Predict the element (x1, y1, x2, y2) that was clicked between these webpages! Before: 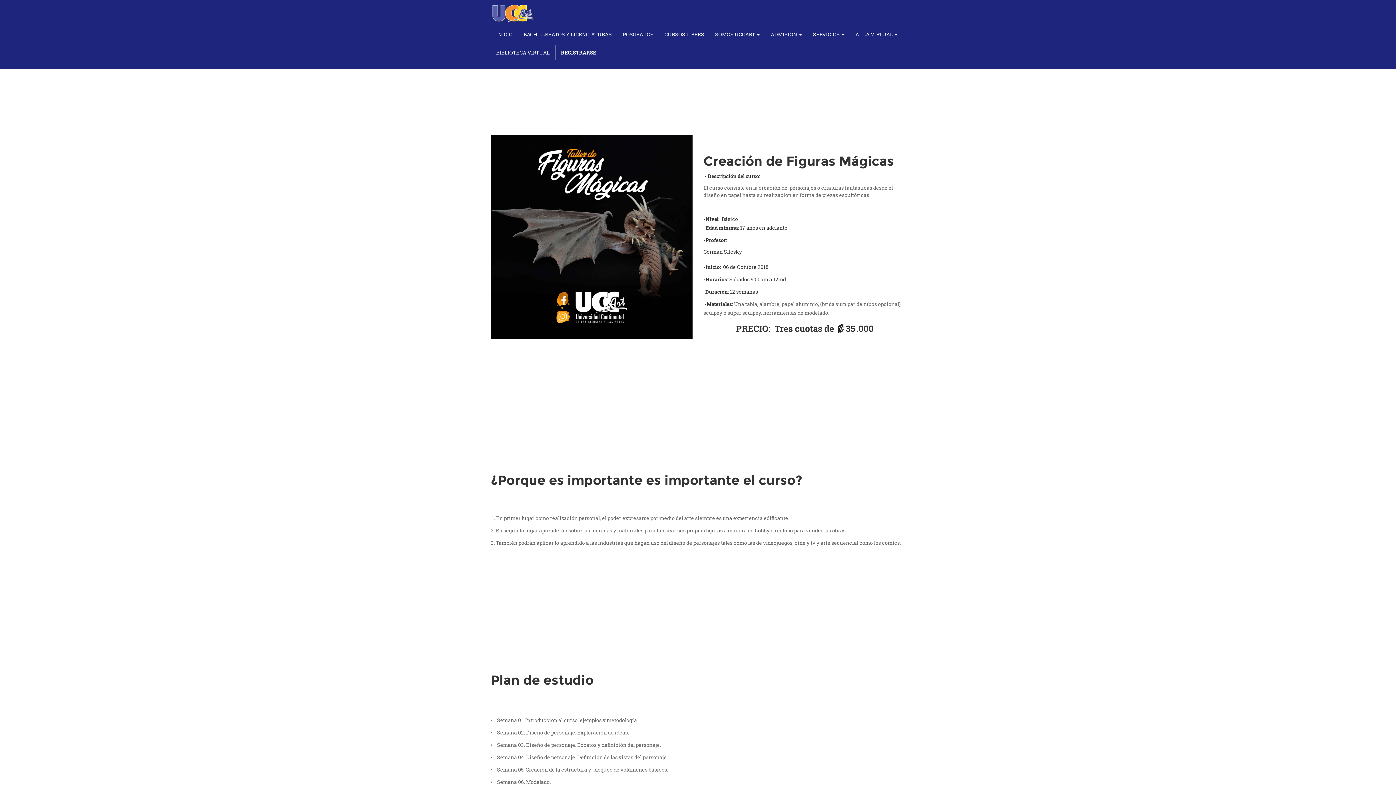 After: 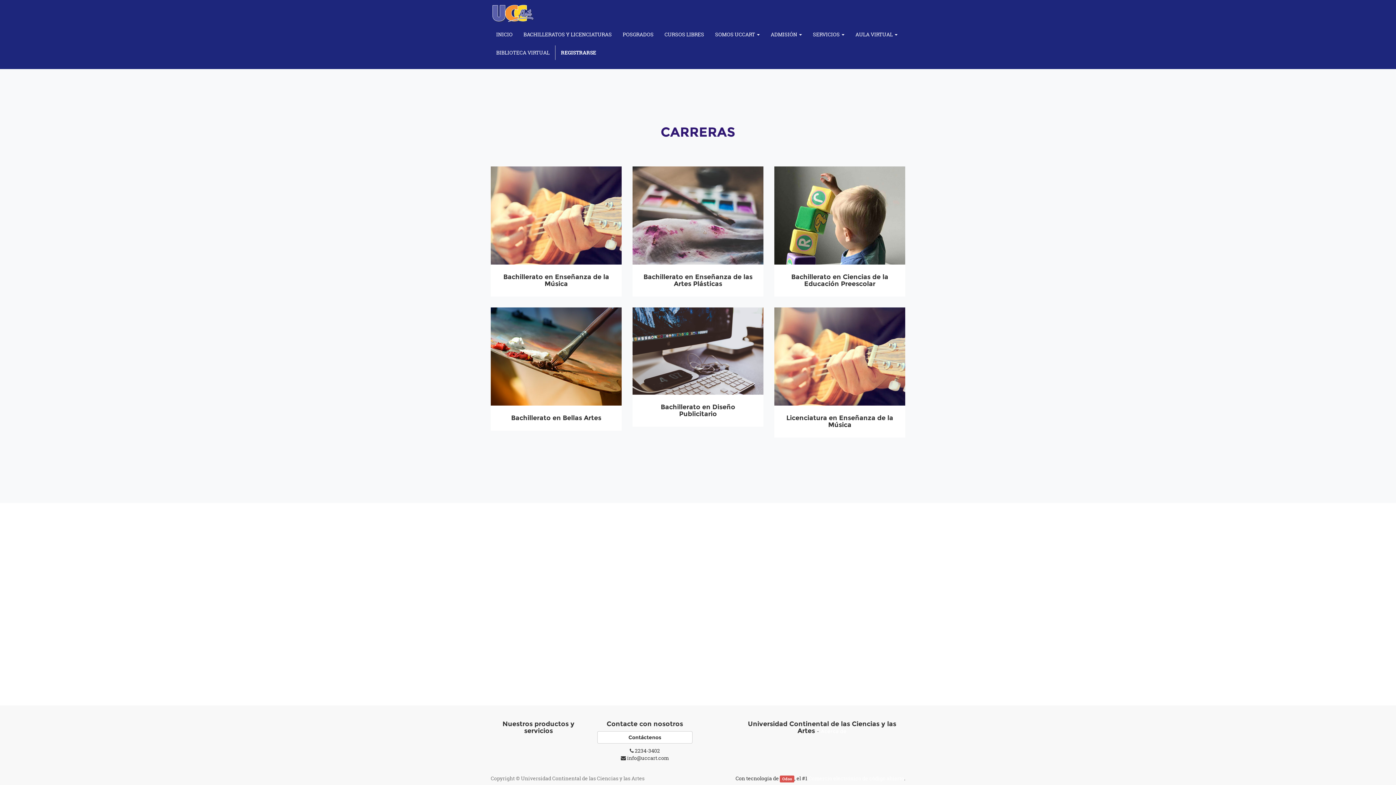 Action: bbox: (518, 25, 617, 43) label: BACHILLERATOS Y LICENCIATURAS